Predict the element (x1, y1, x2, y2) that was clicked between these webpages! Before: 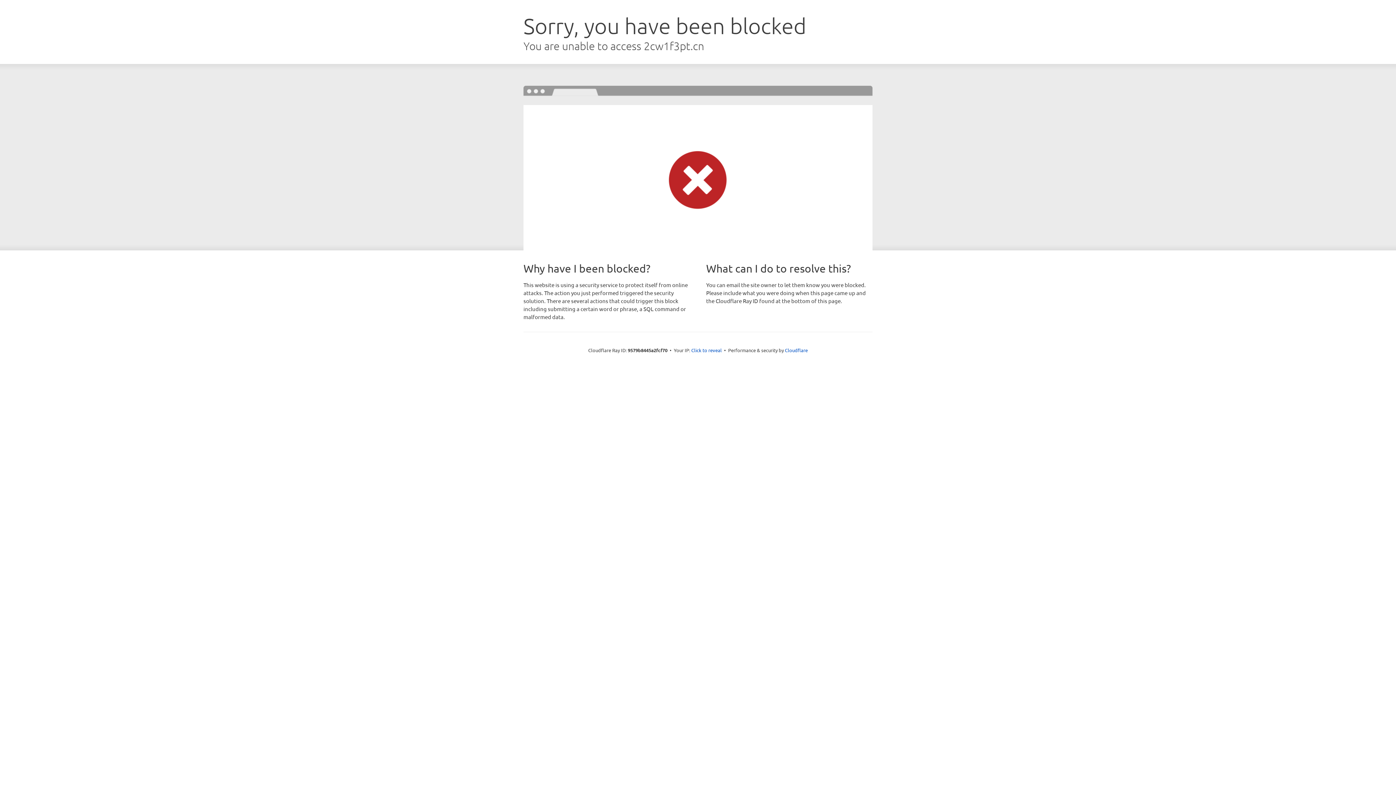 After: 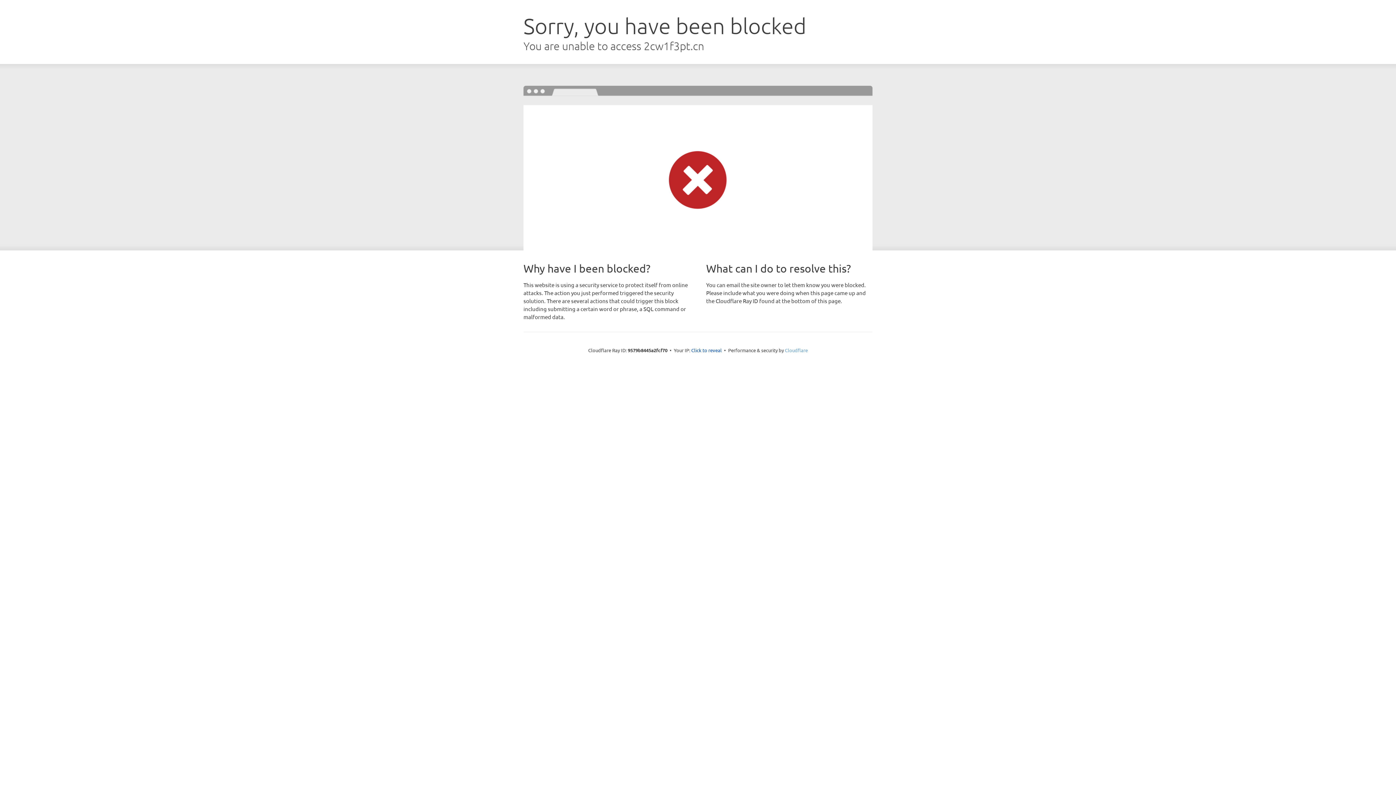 Action: bbox: (785, 347, 808, 353) label: Cloudflare